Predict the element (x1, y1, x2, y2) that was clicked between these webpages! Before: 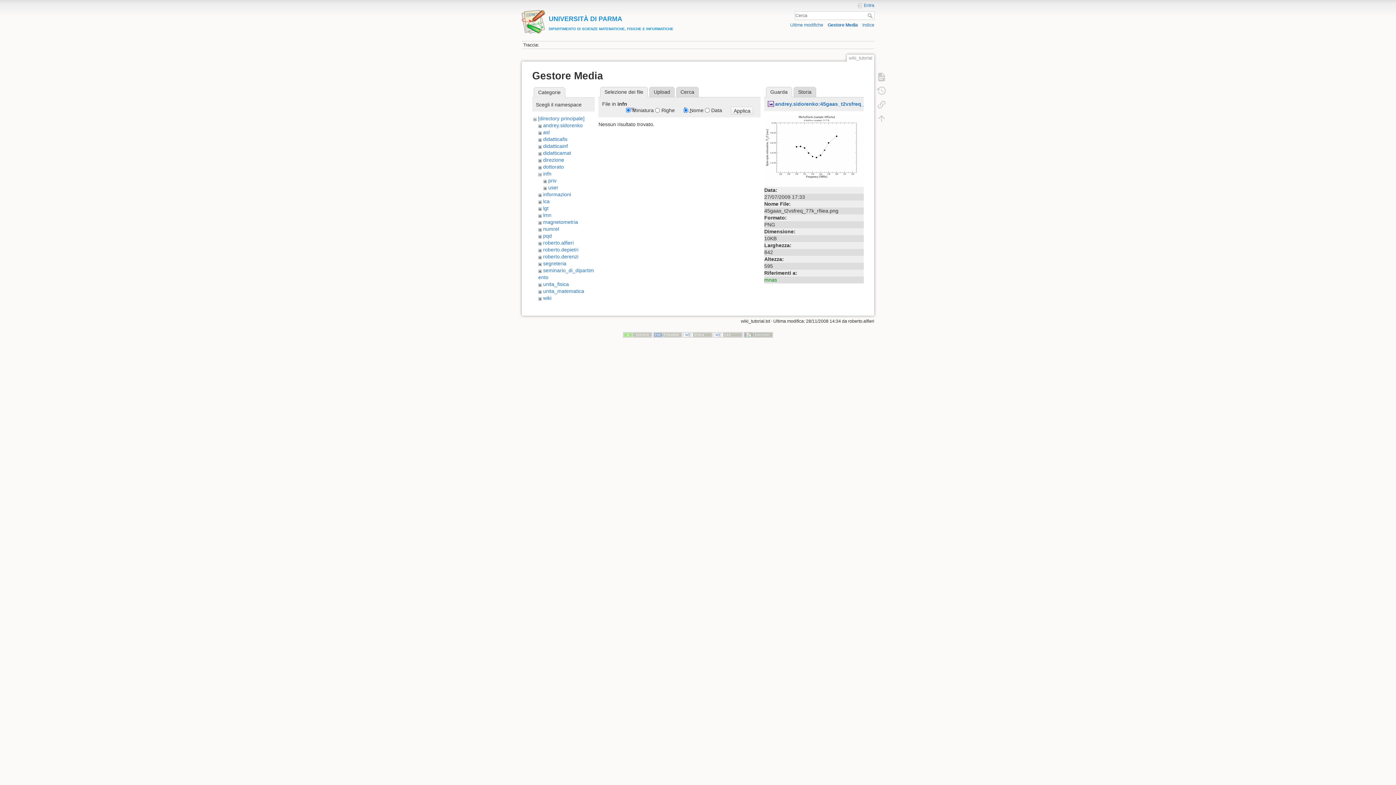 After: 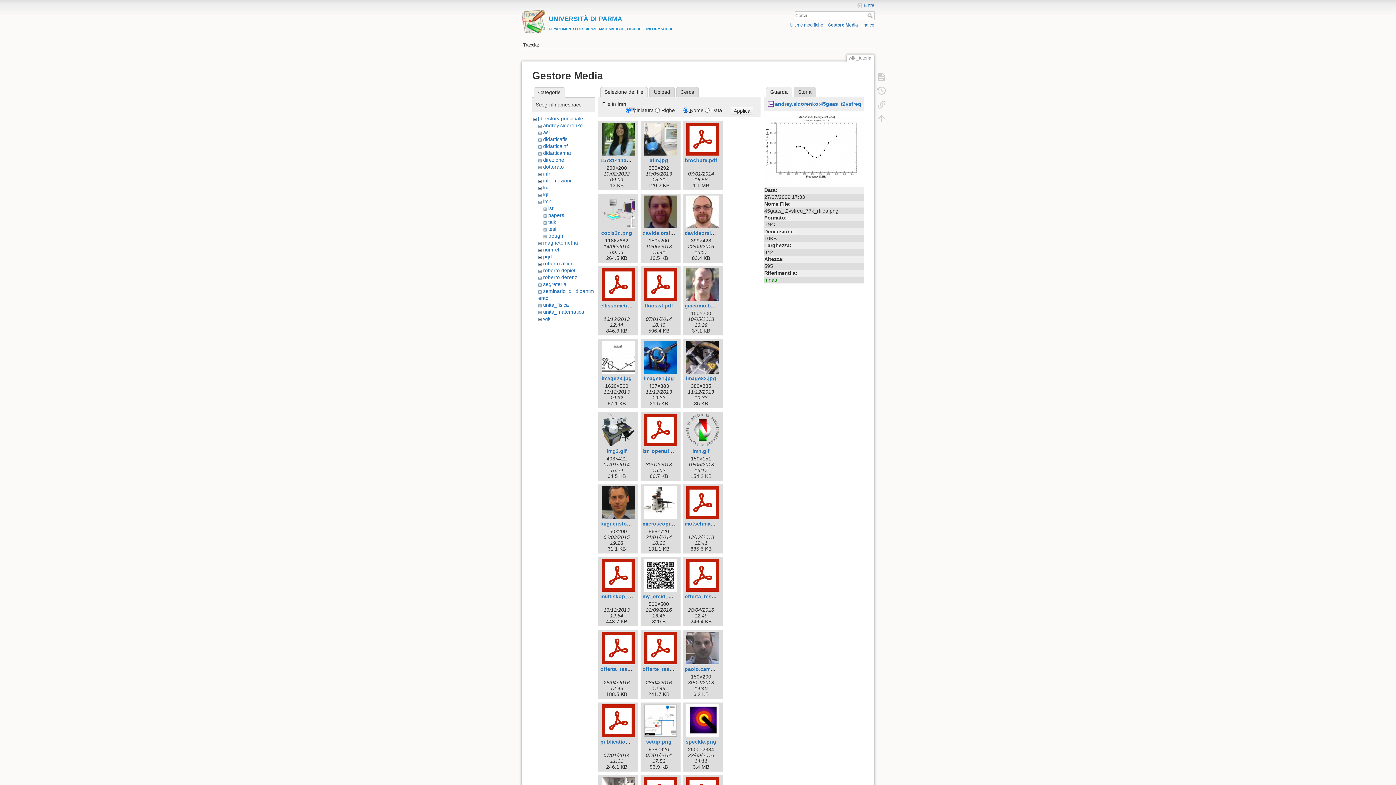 Action: label: lmn bbox: (543, 212, 551, 218)